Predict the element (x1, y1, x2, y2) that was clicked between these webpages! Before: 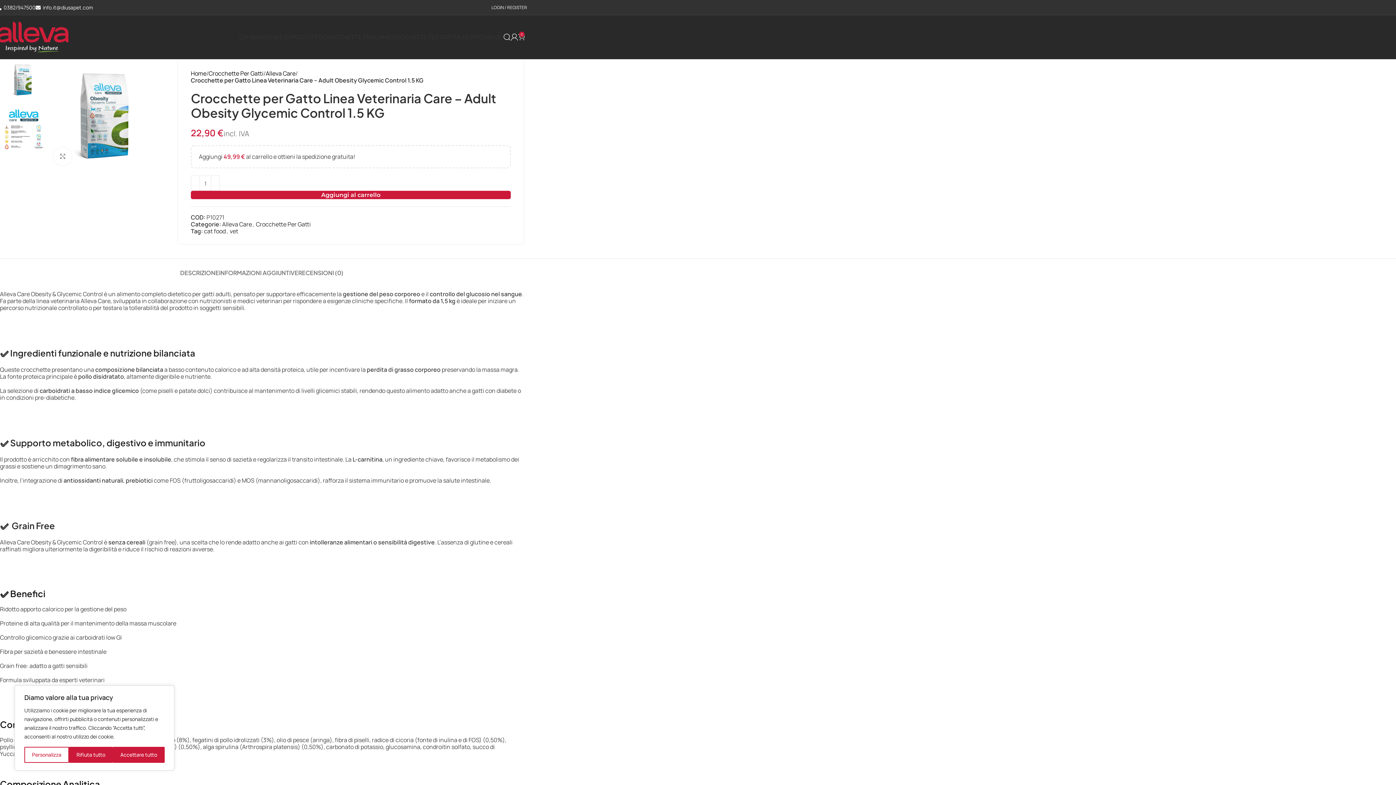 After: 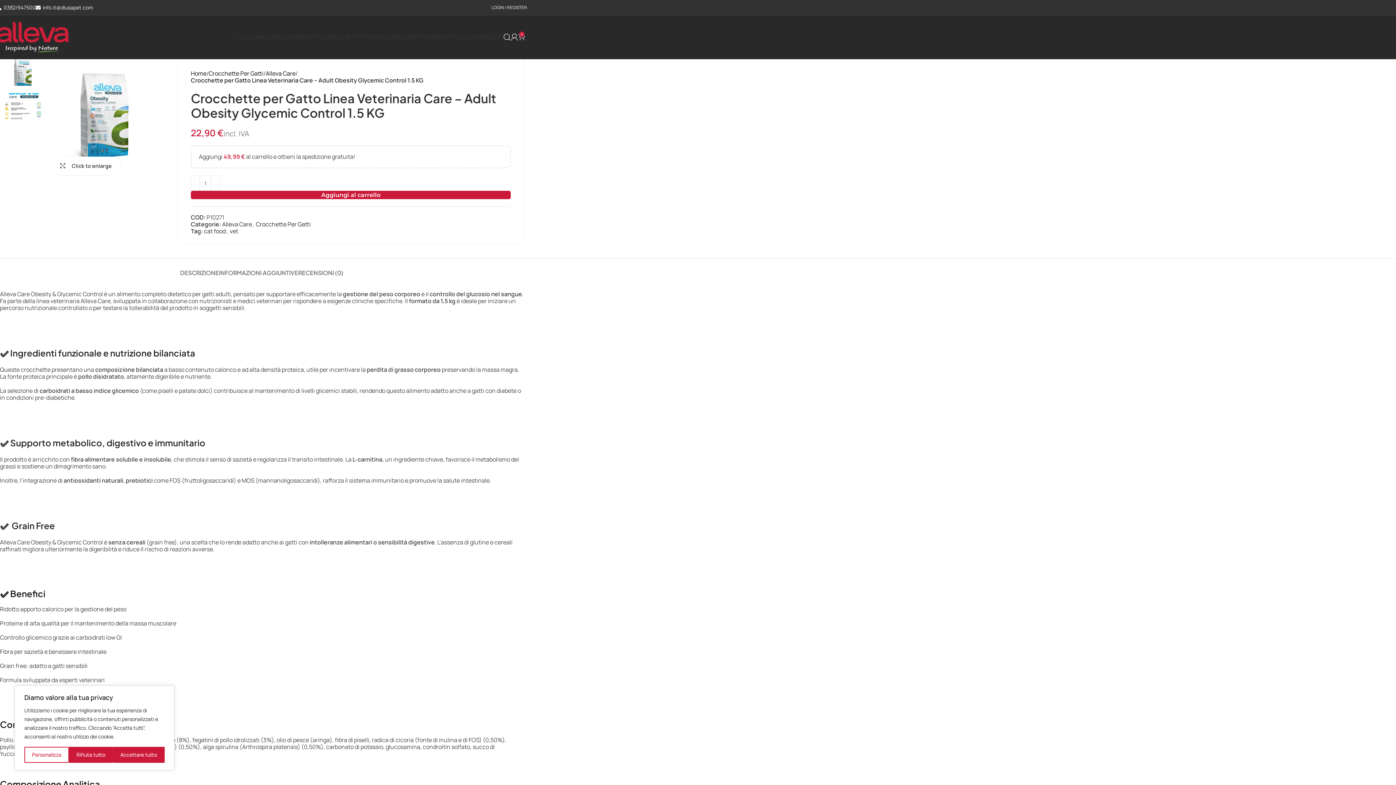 Action: bbox: (53, 147, 71, 165) label: Click to enlarge